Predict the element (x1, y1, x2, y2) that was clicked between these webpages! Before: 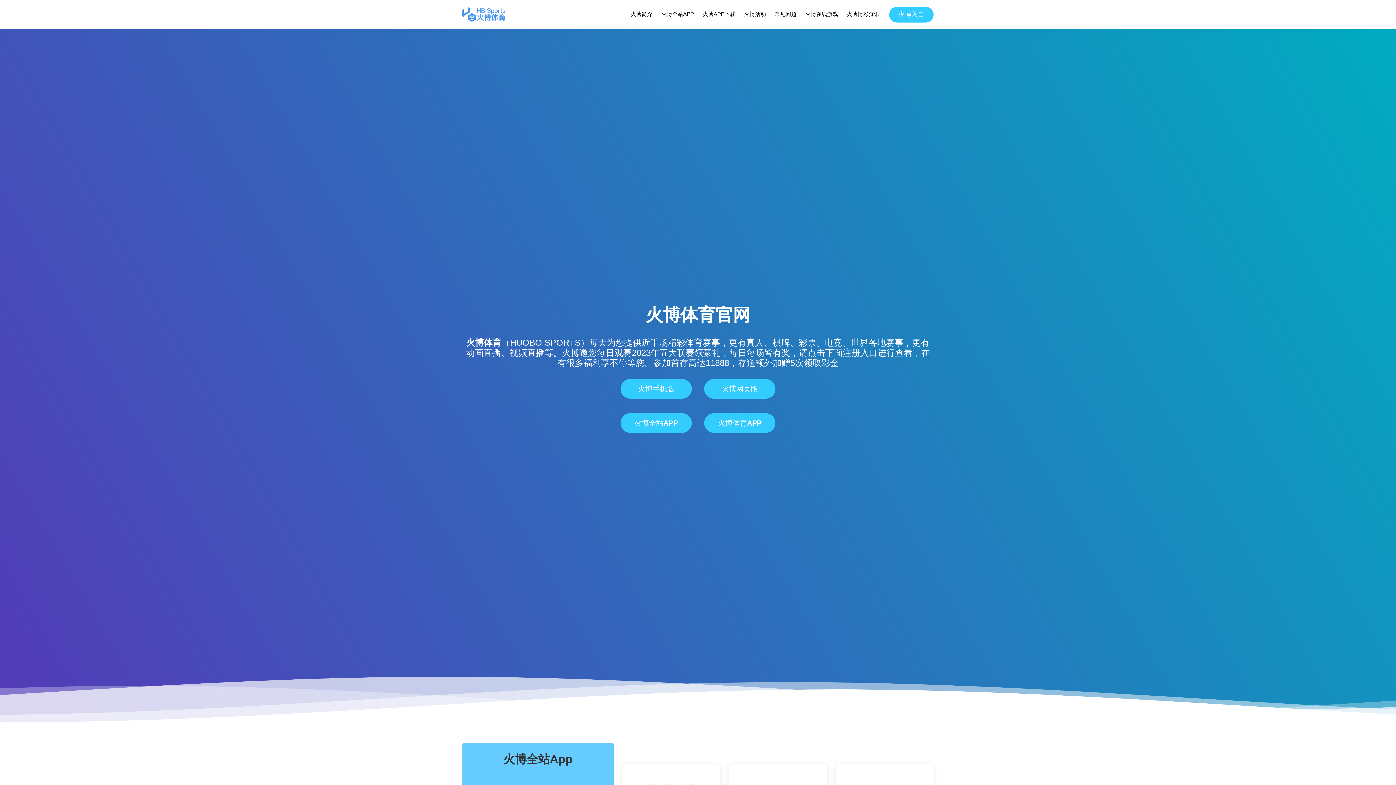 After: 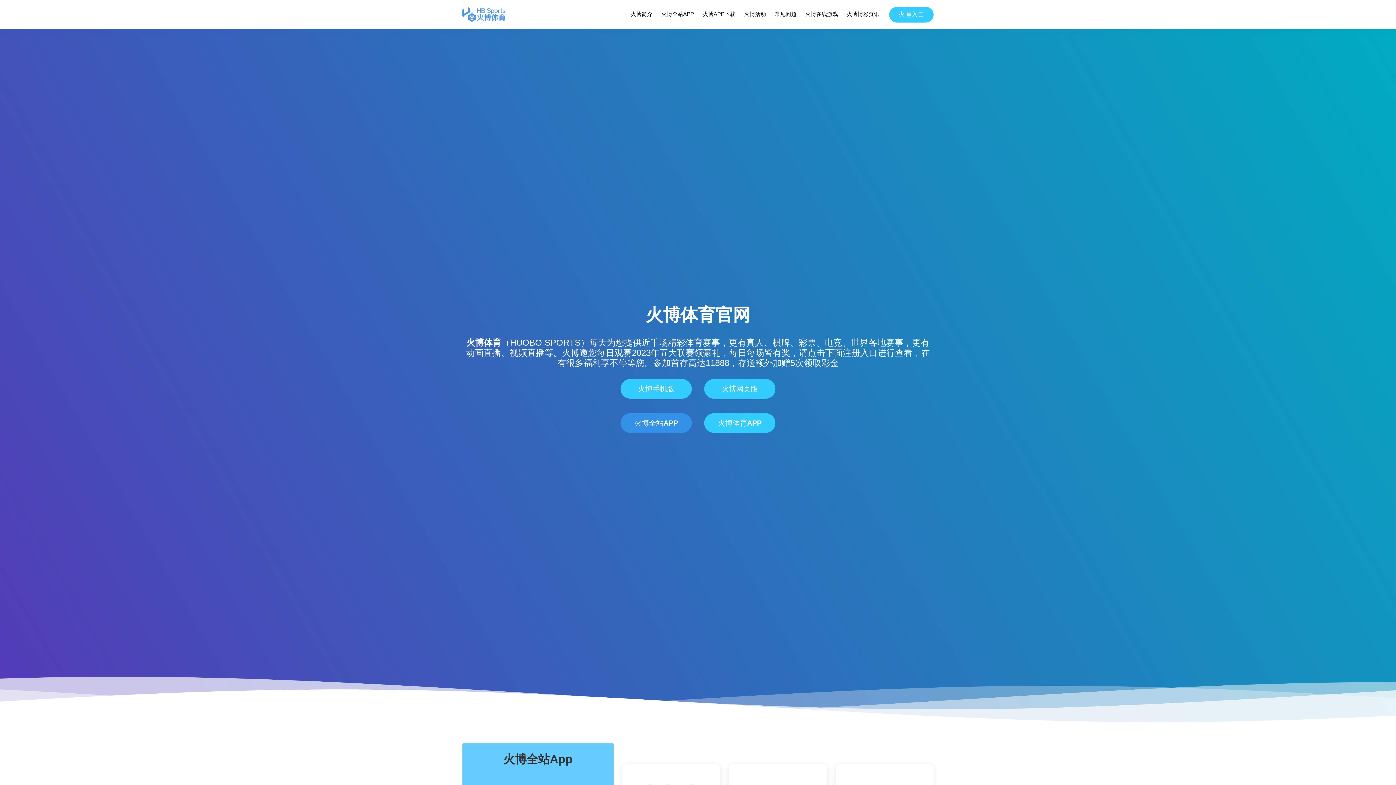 Action: bbox: (620, 413, 692, 433) label: 火博全站APP